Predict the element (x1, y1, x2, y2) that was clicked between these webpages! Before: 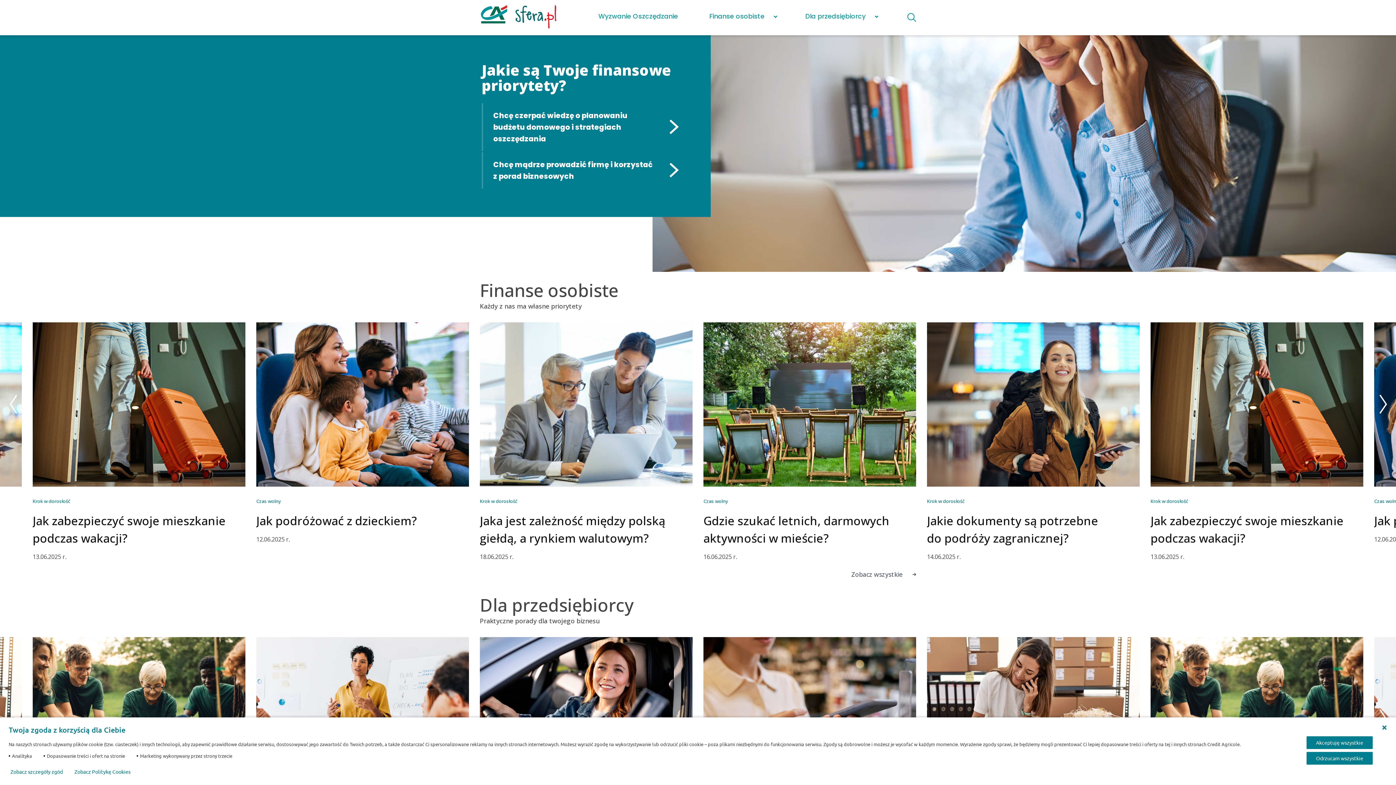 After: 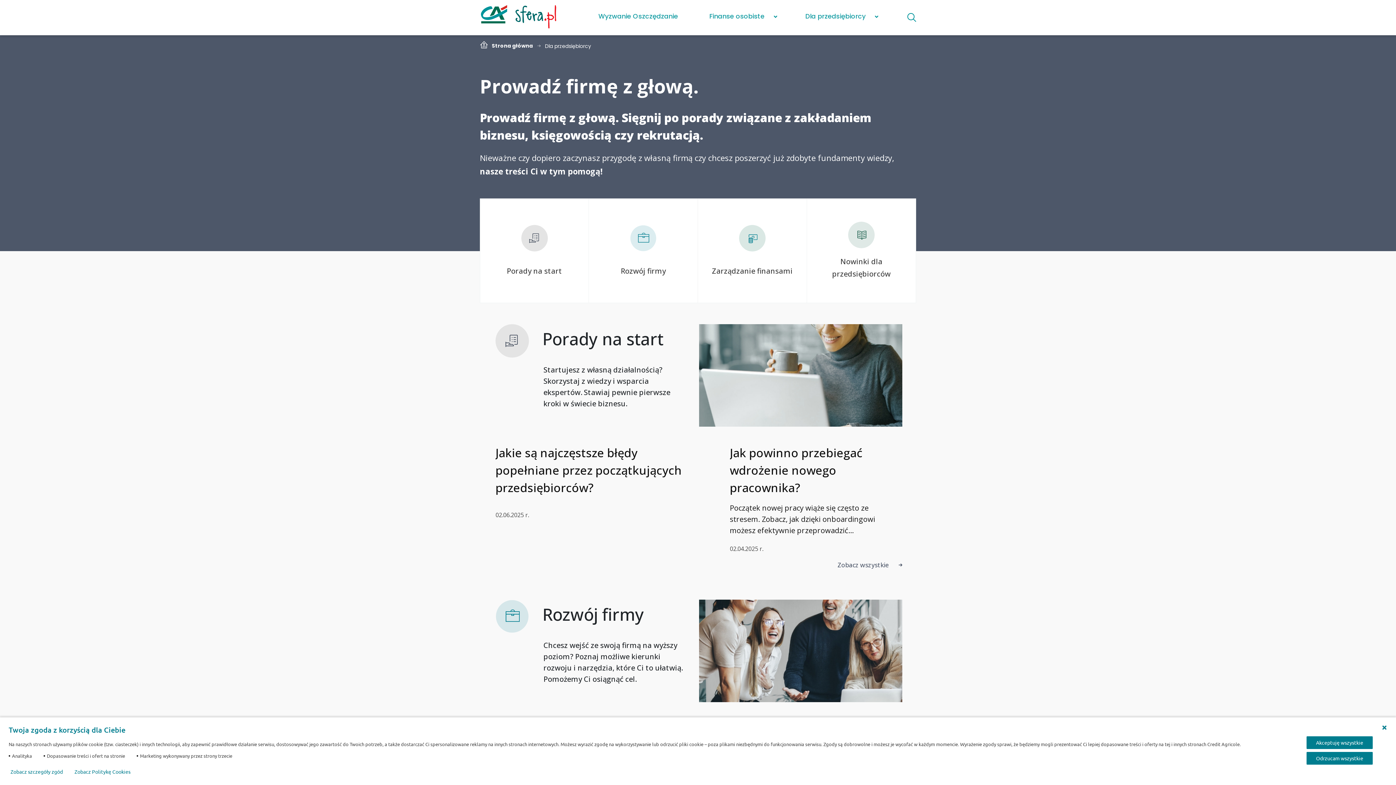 Action: bbox: (480, 594, 916, 615) label: Dla przedsiębiorcy